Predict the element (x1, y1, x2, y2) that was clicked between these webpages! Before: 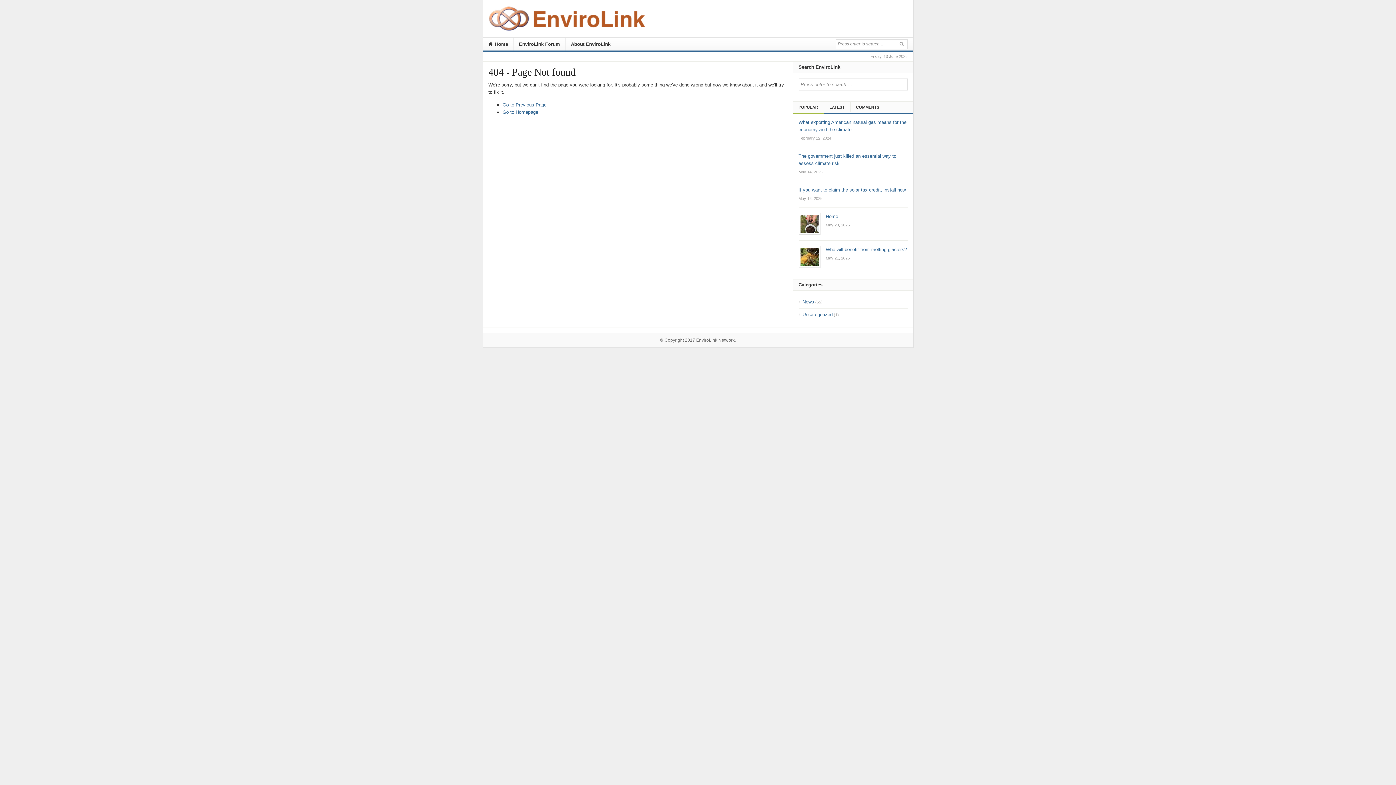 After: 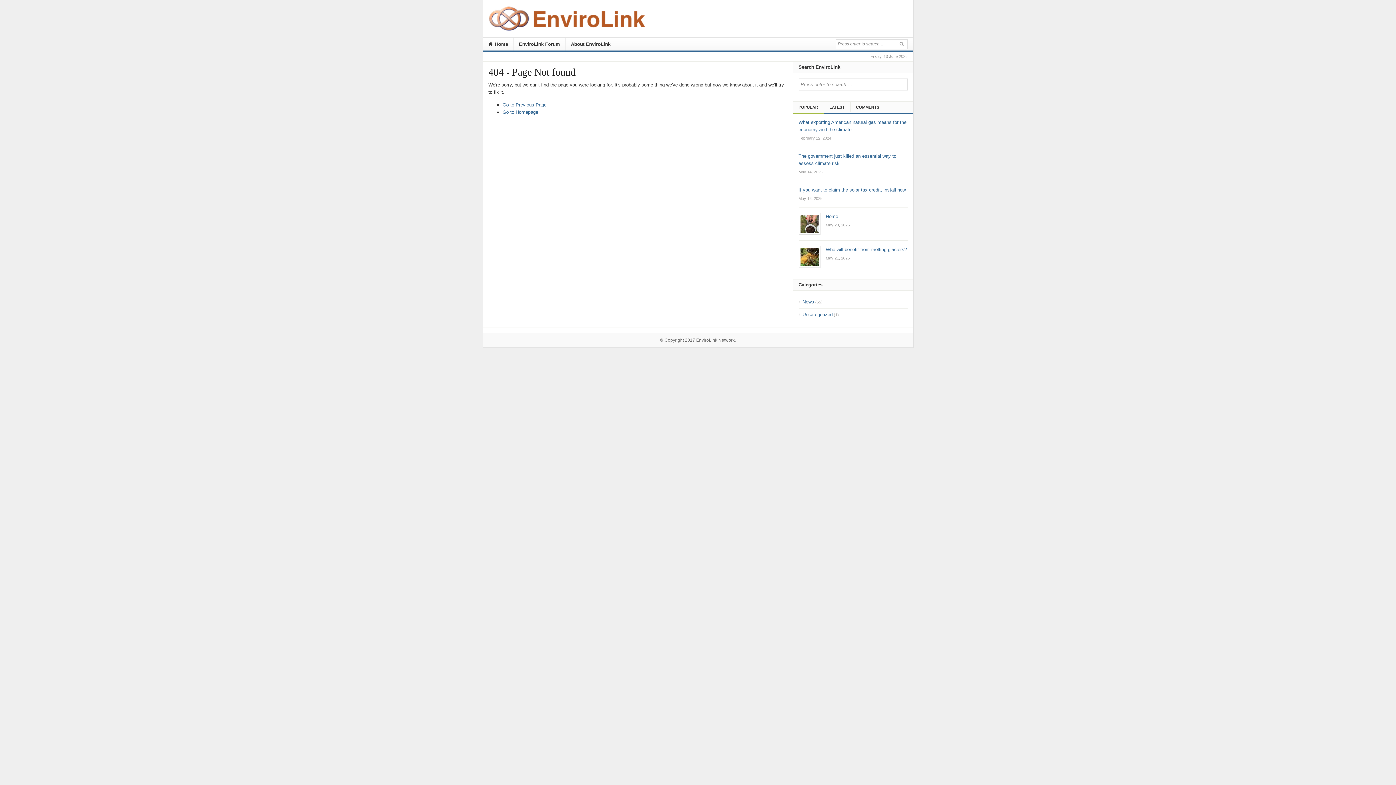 Action: bbox: (798, 101, 824, 112) label: POPULAR